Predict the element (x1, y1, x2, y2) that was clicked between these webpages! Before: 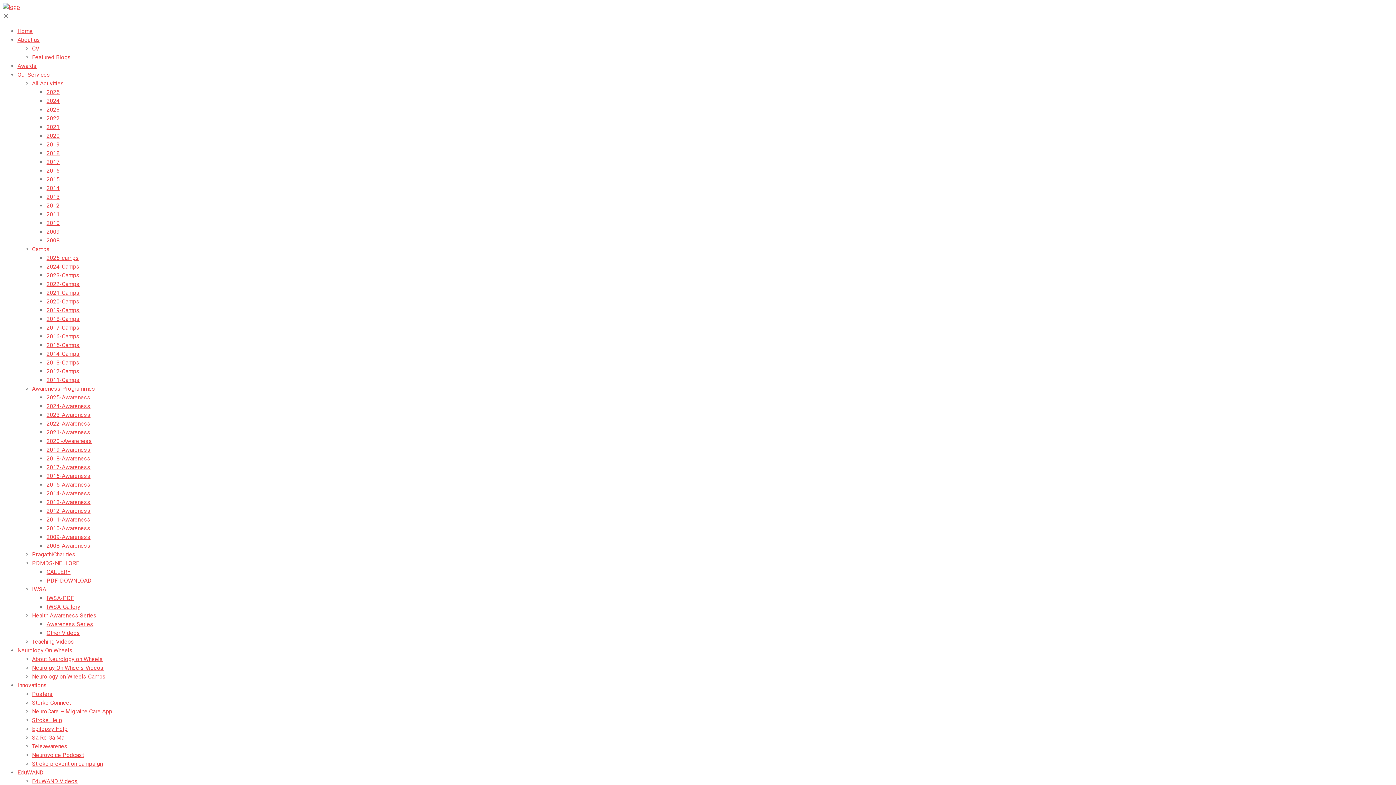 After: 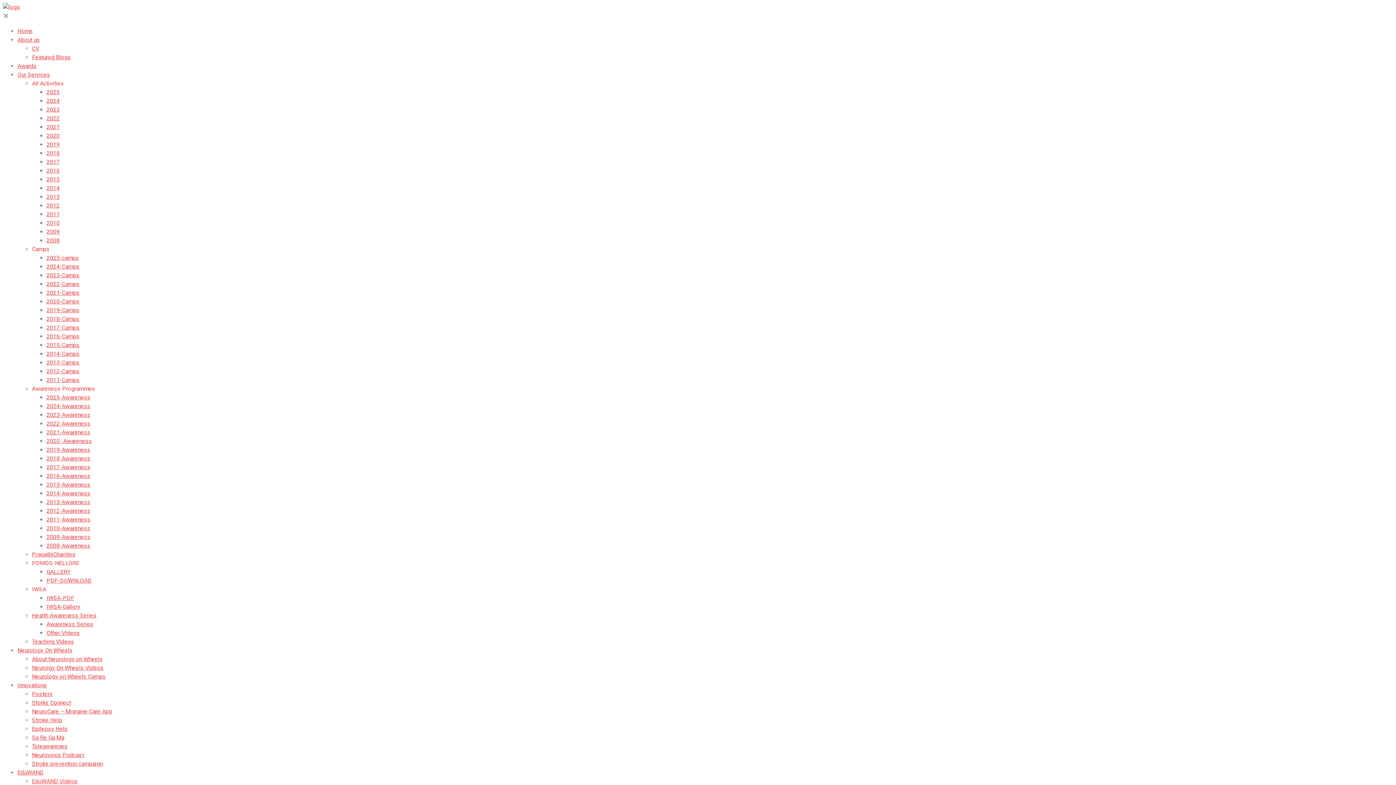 Action: bbox: (46, 350, 79, 357) label: 2014-Camps